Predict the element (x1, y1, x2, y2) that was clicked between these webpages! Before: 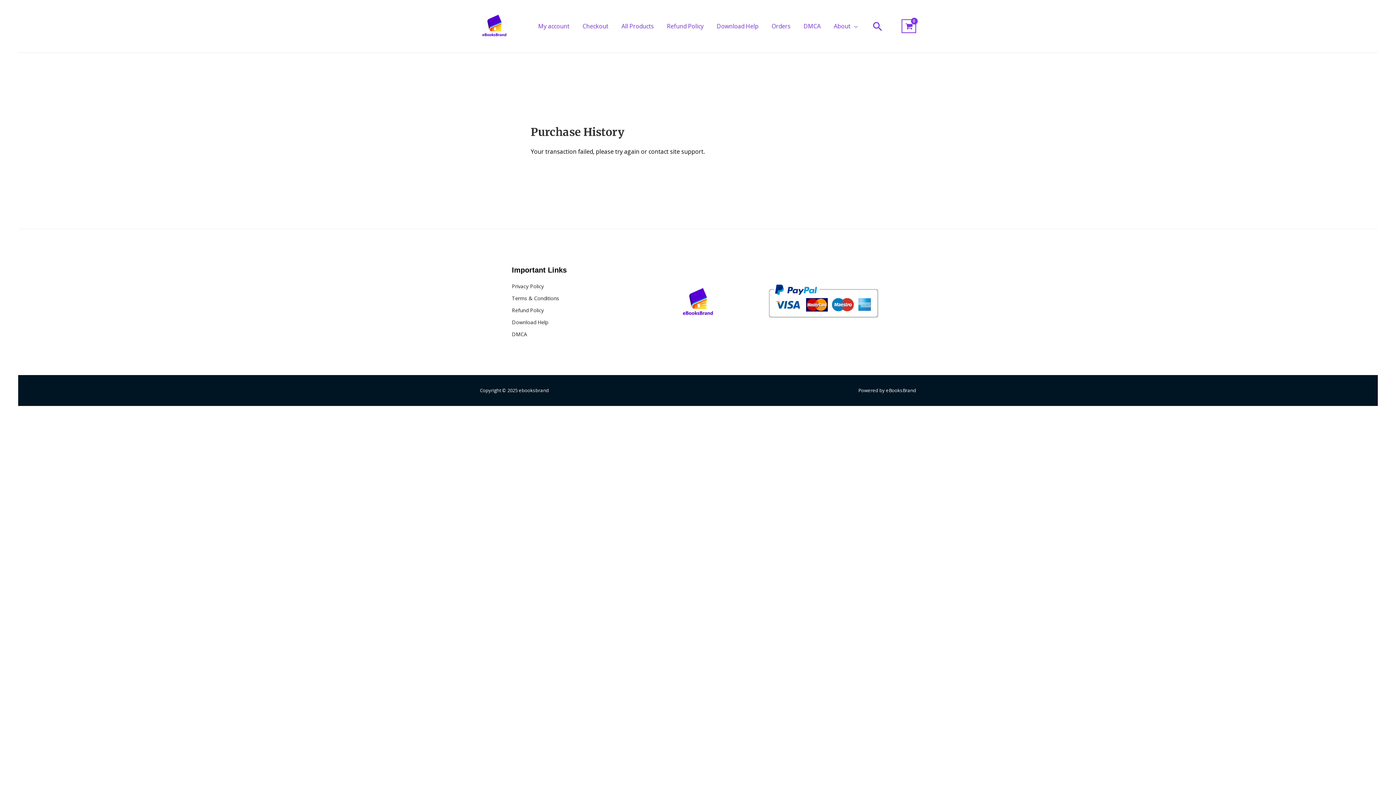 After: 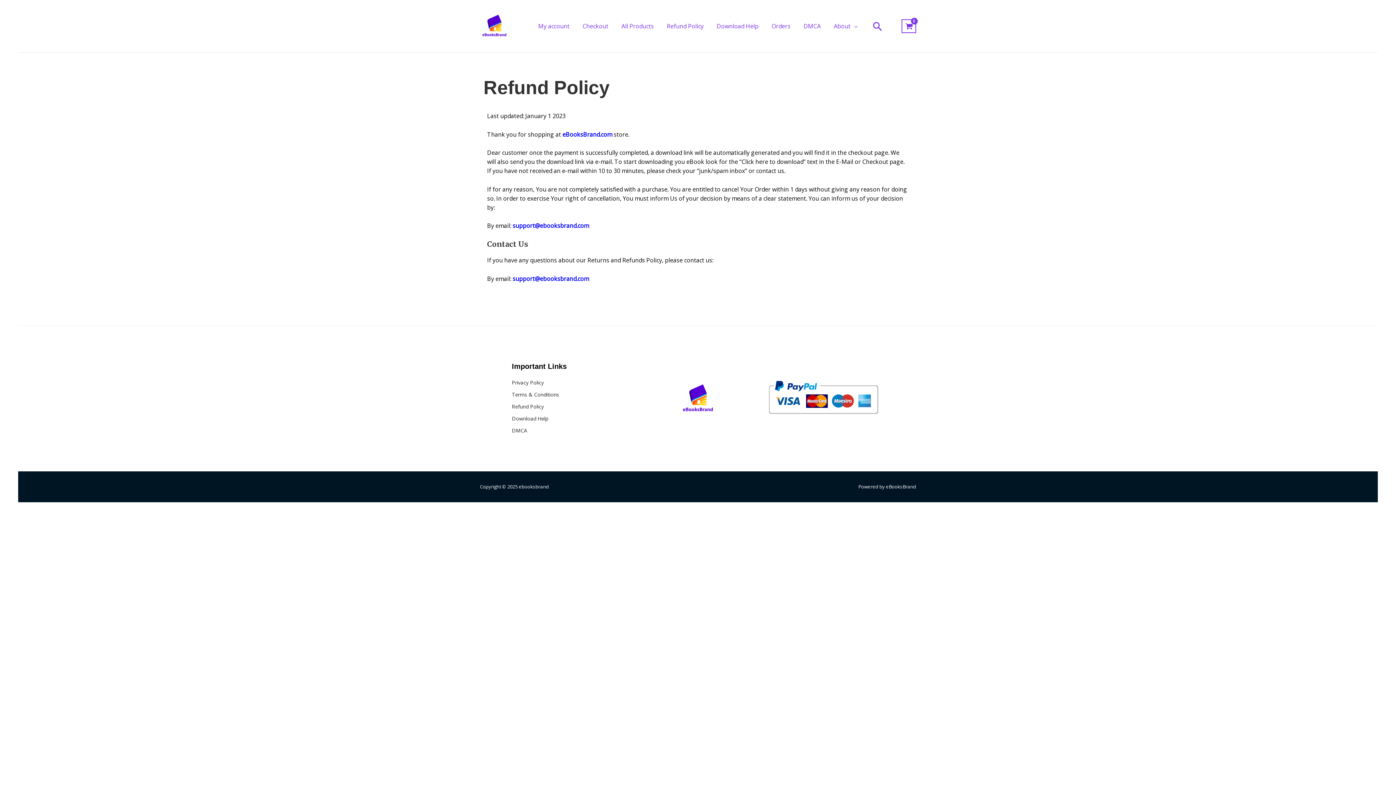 Action: label: Refund Policy bbox: (660, 19, 710, 32)